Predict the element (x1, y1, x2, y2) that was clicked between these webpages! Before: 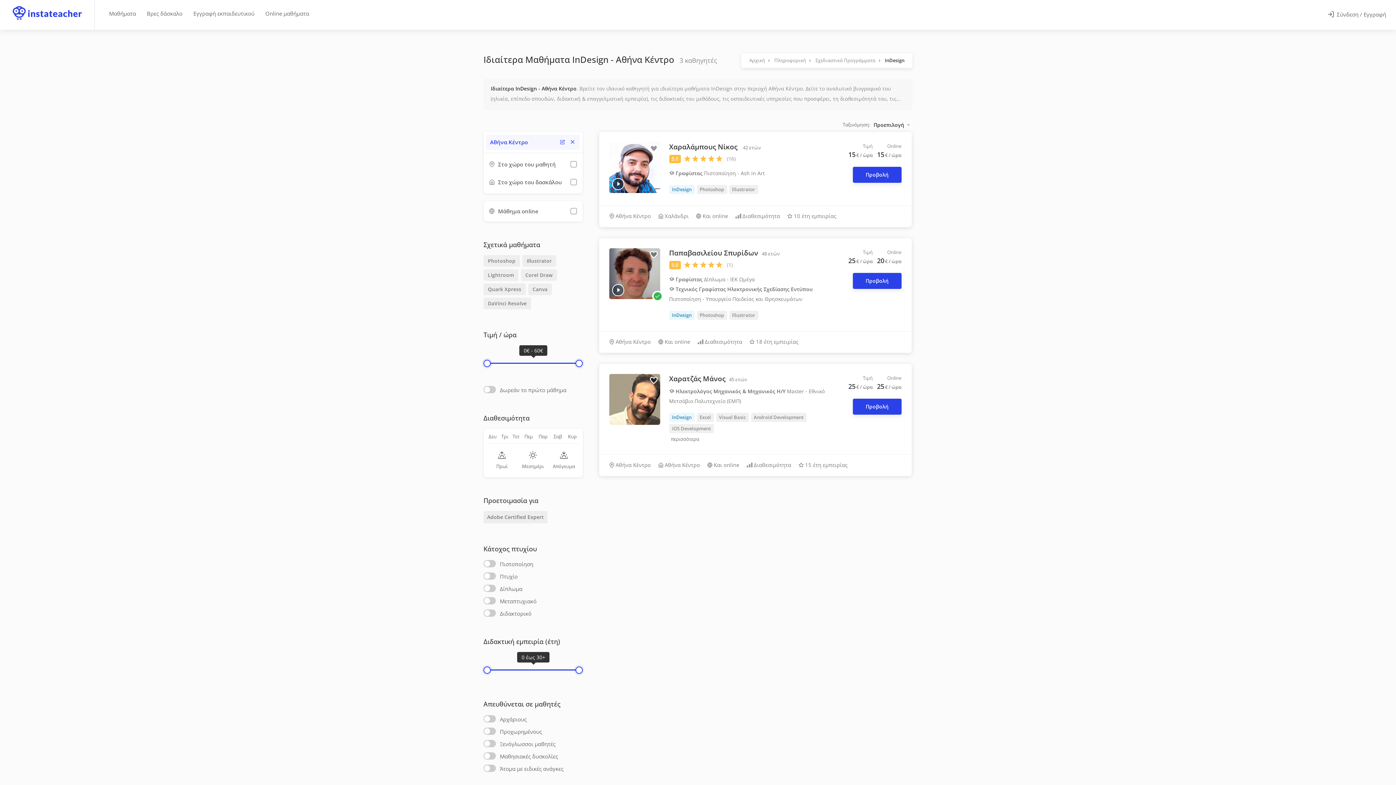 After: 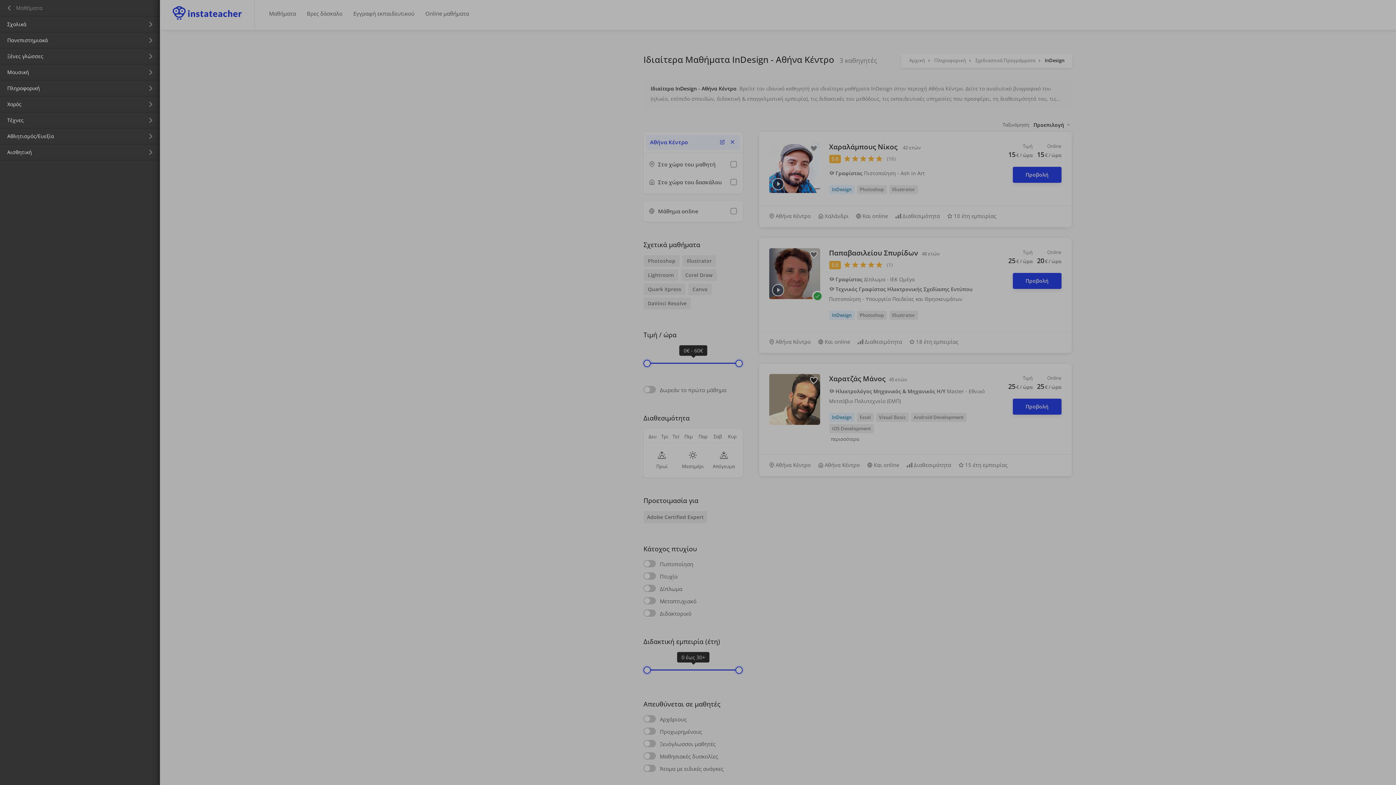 Action: bbox: (105, 8, 139, 19) label: Μαθήματα